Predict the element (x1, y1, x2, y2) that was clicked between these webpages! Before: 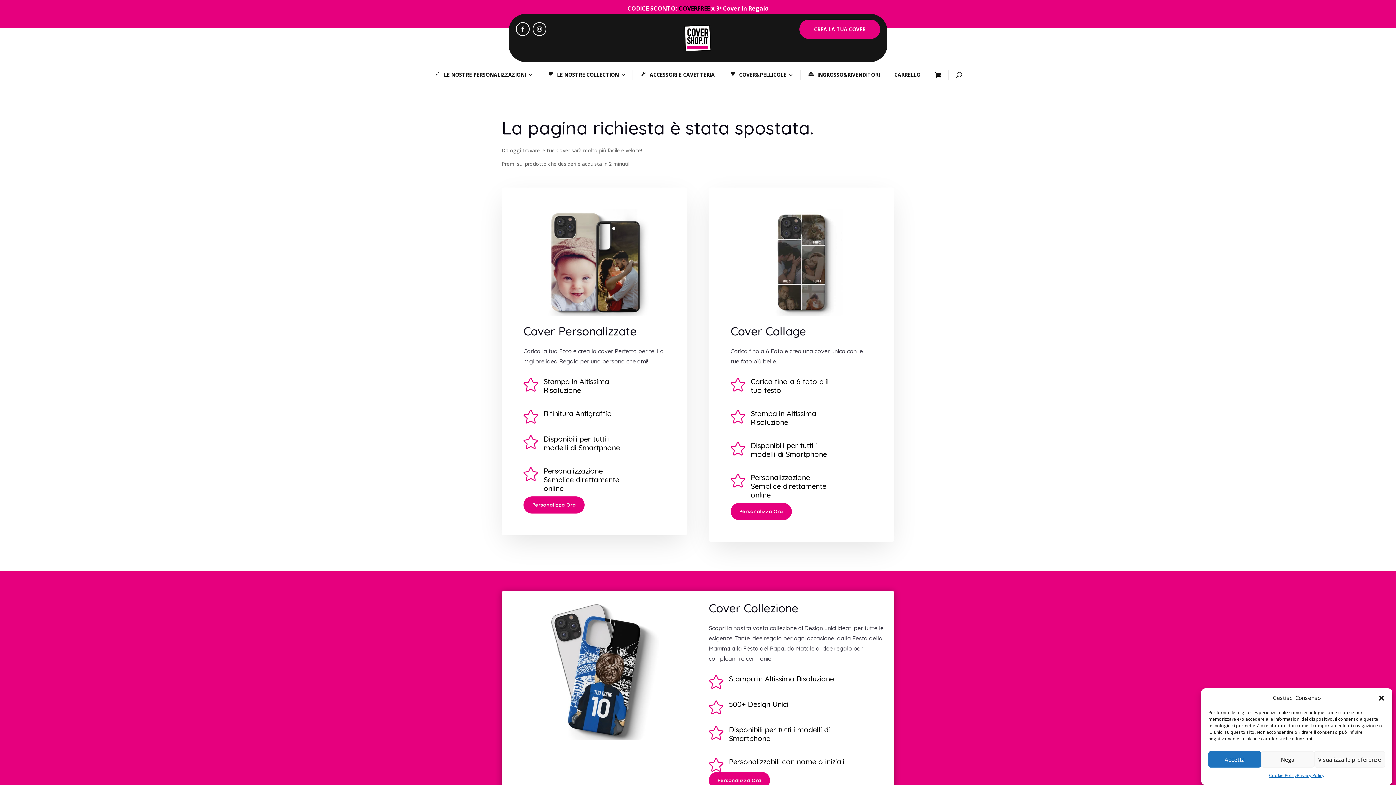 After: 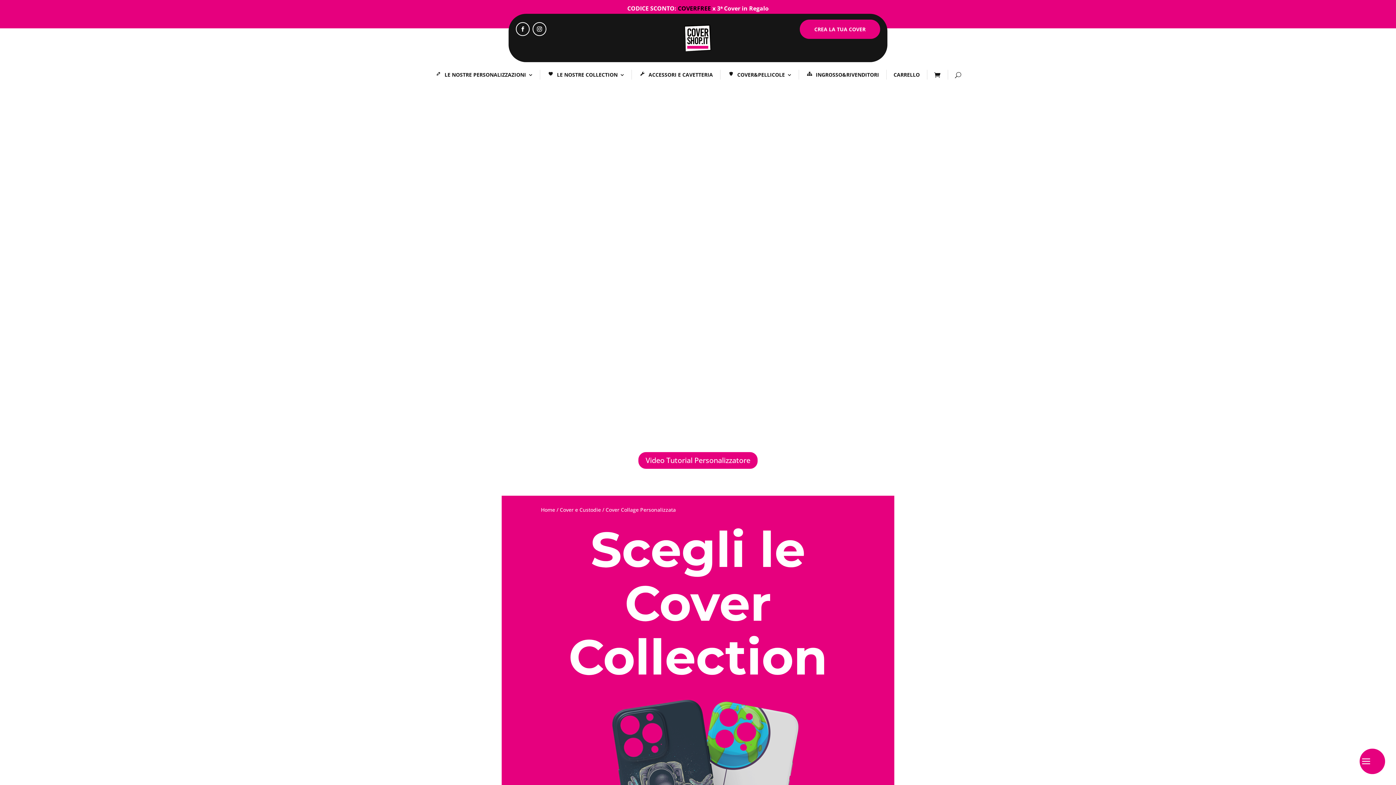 Action: label: Personalizza Ora bbox: (730, 503, 791, 520)